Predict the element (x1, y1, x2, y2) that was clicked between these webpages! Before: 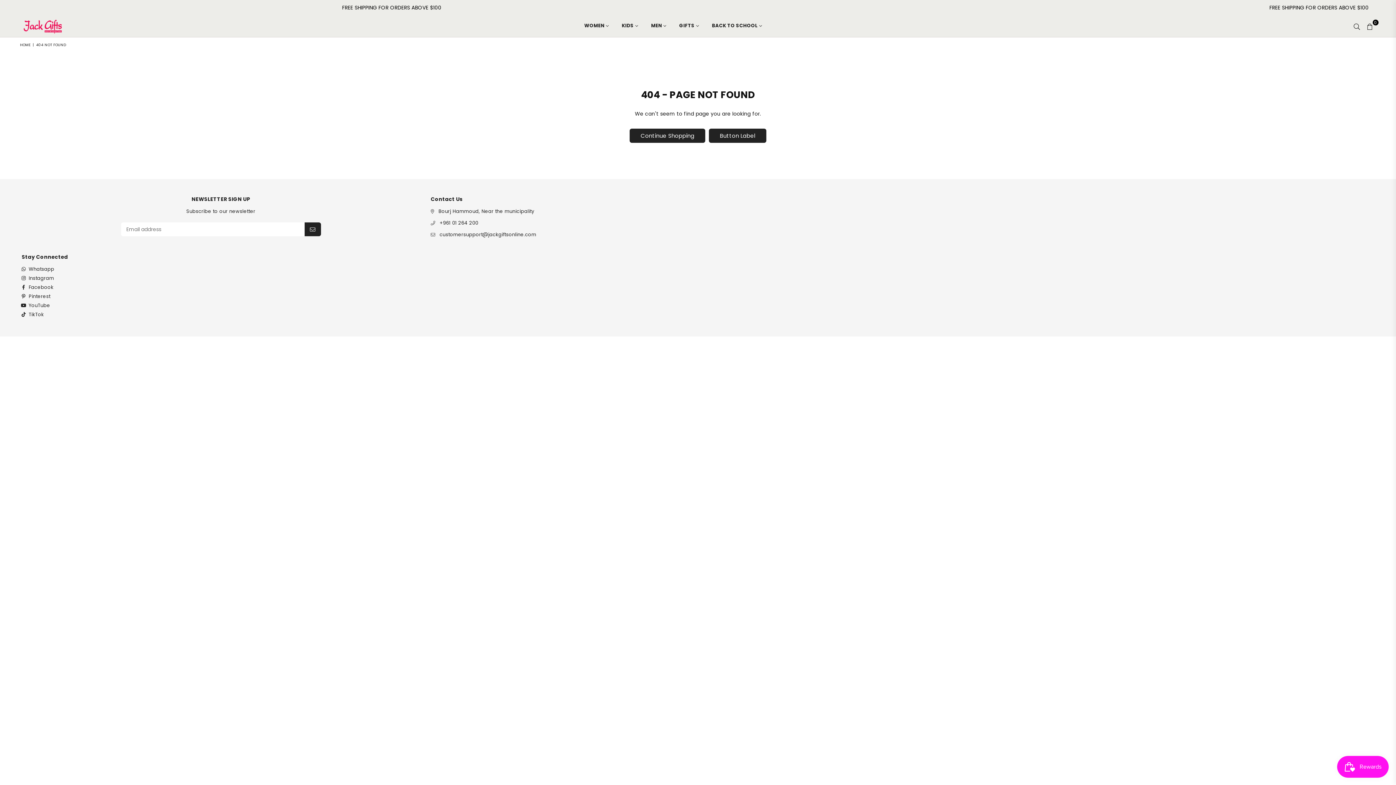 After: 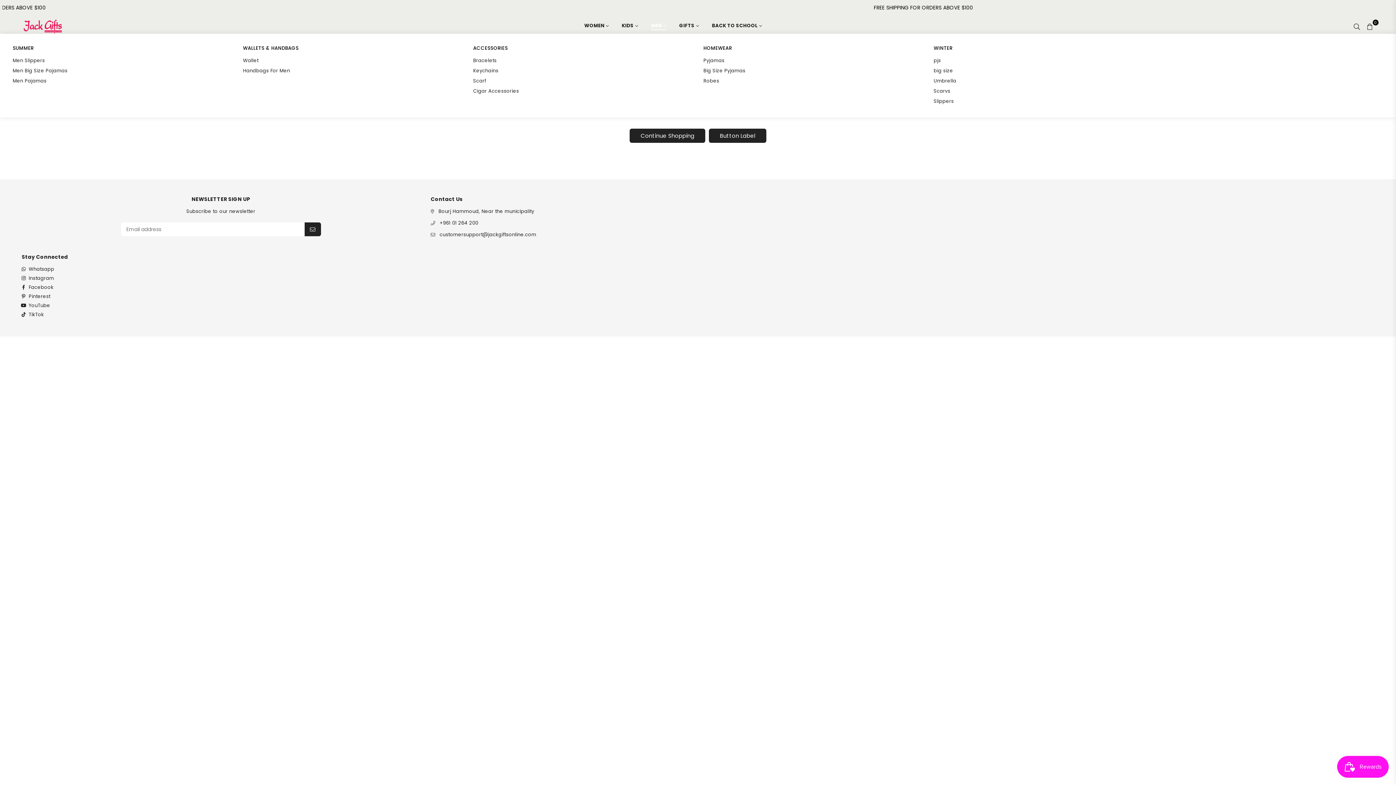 Action: bbox: (645, 18, 672, 33) label: MEN 